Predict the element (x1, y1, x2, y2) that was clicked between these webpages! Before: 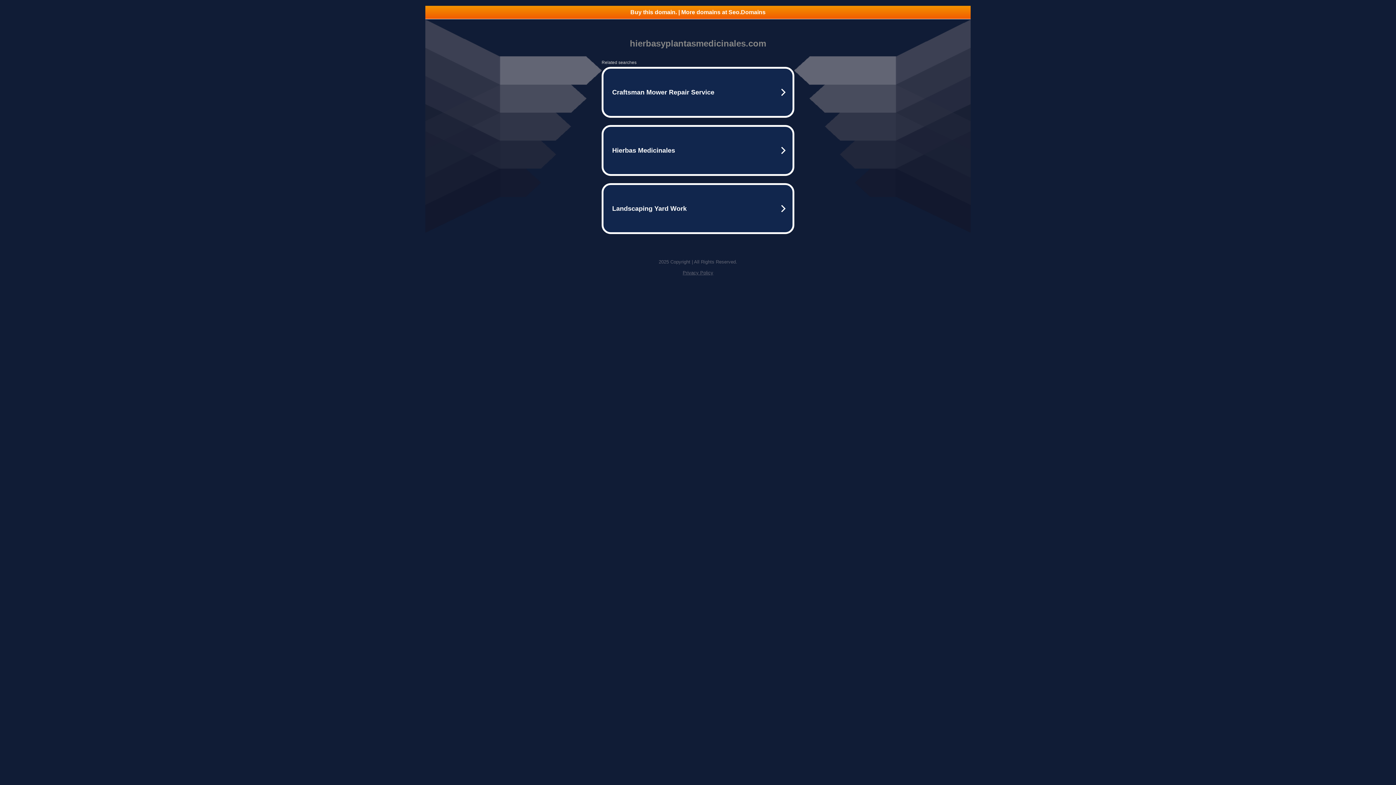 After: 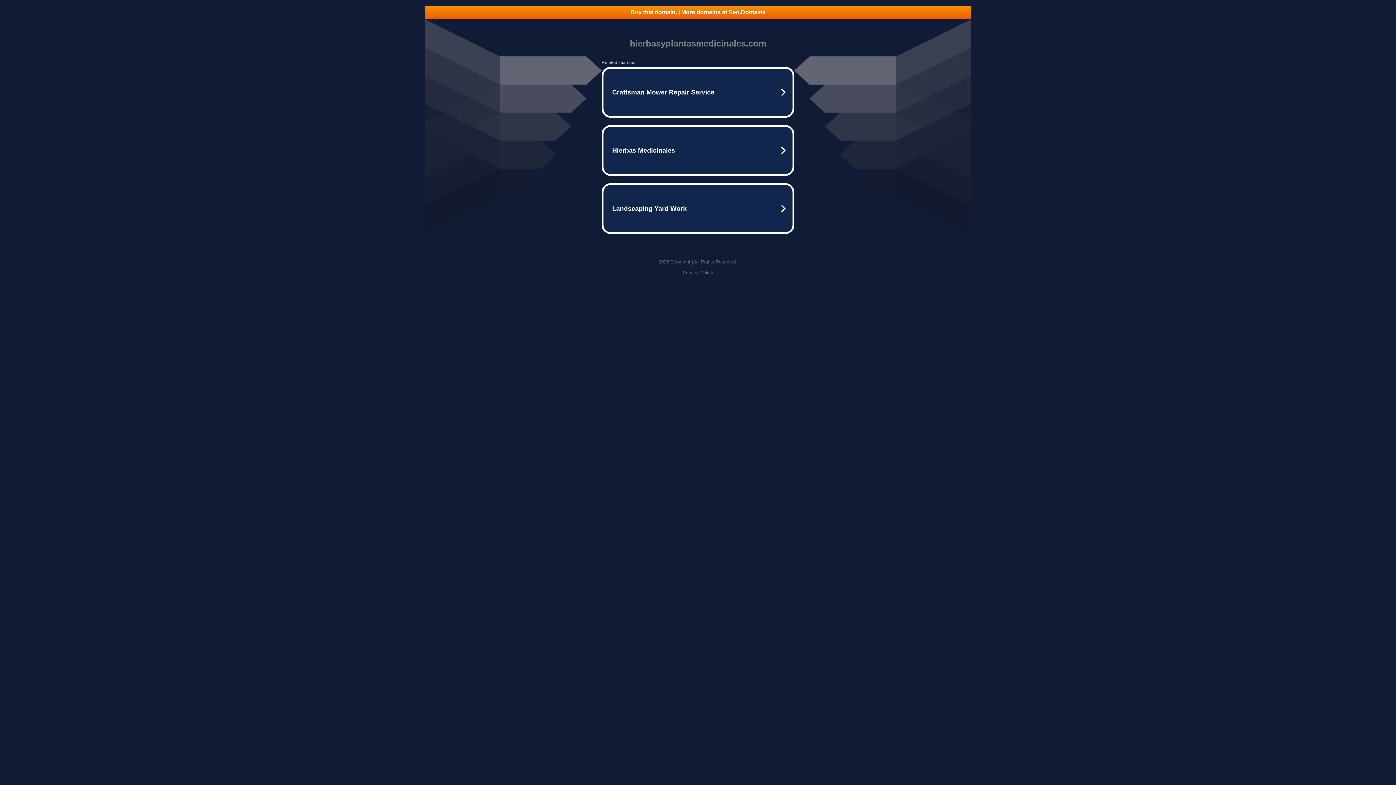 Action: label: Privacy Policy bbox: (682, 270, 713, 275)